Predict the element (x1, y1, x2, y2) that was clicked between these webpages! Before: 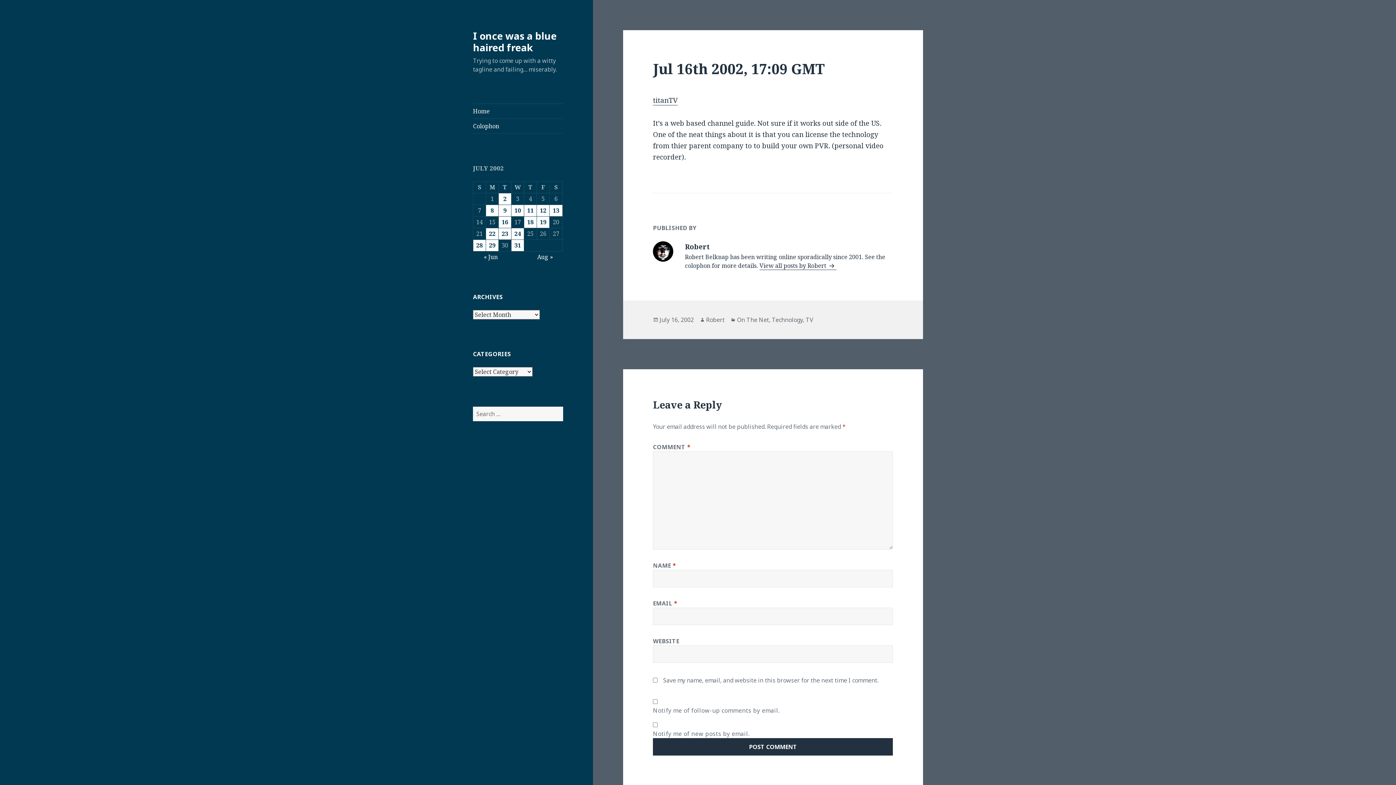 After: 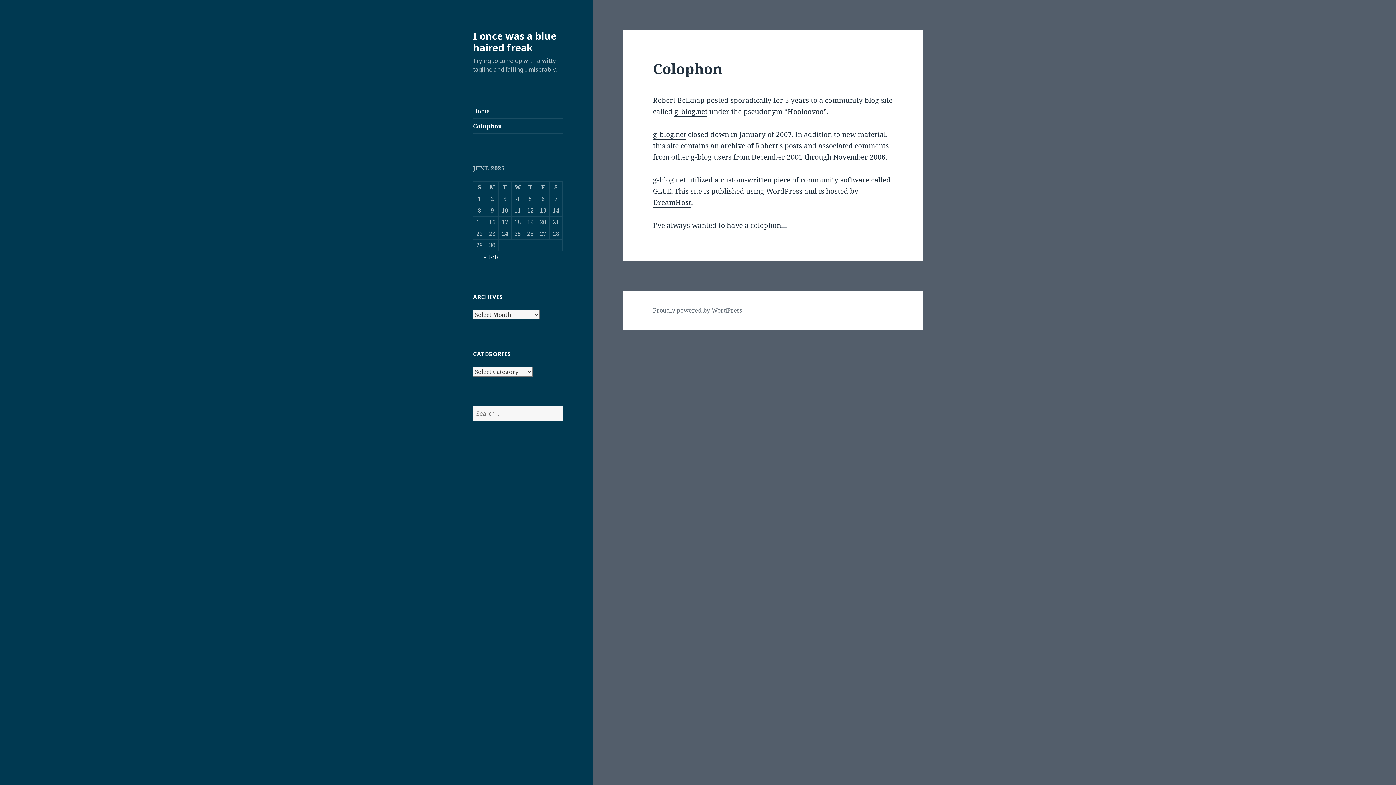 Action: label: Colophon bbox: (473, 118, 563, 133)